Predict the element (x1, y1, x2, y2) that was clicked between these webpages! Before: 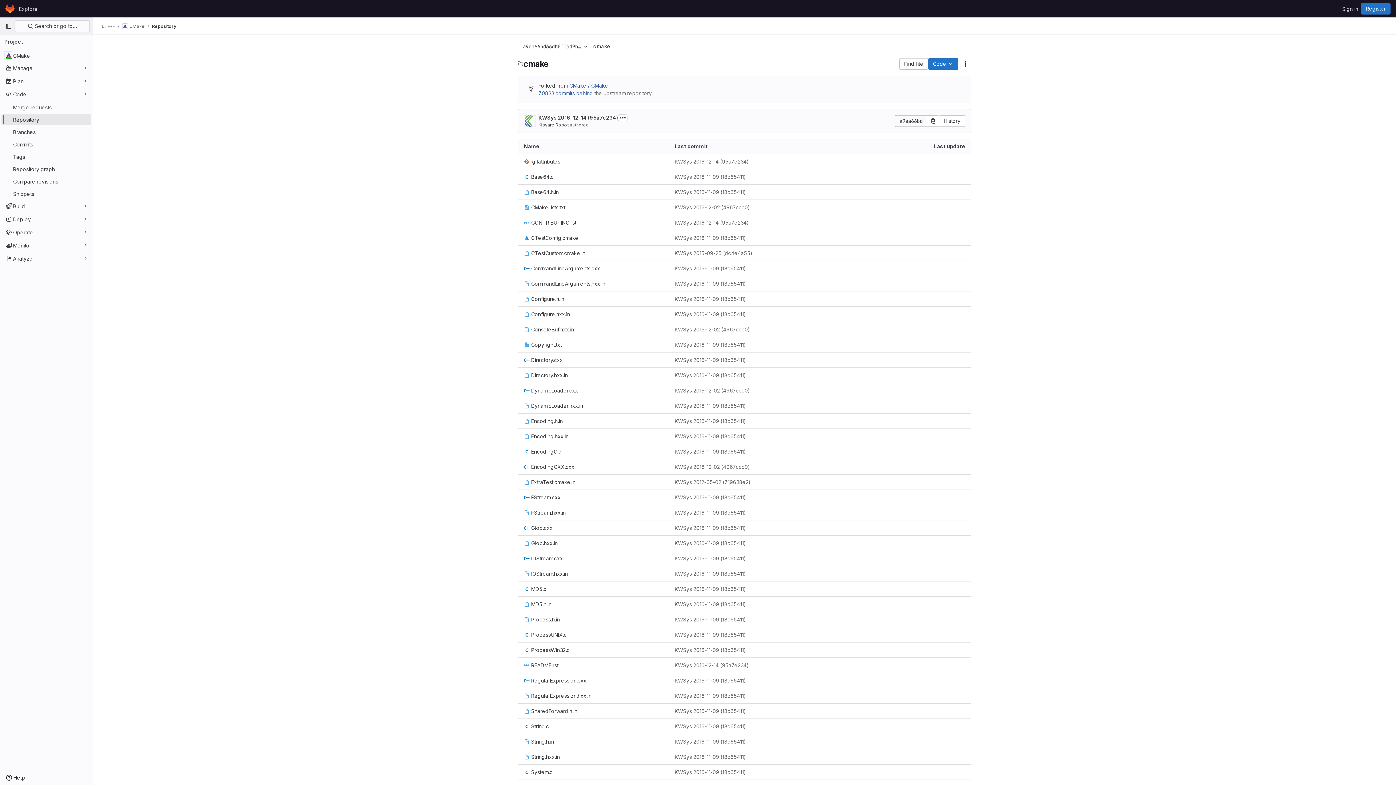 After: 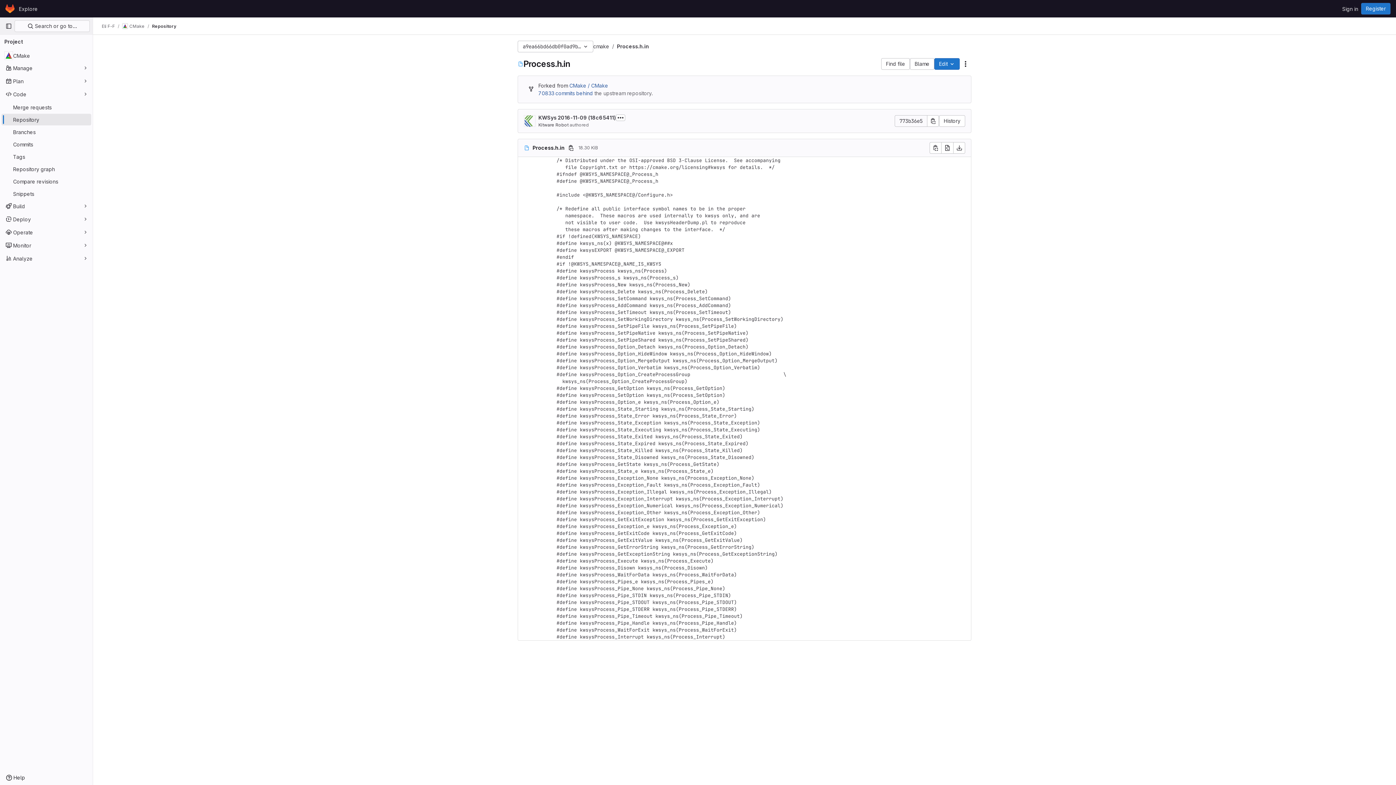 Action: bbox: (524, 616, 560, 623) label: Process.h.in